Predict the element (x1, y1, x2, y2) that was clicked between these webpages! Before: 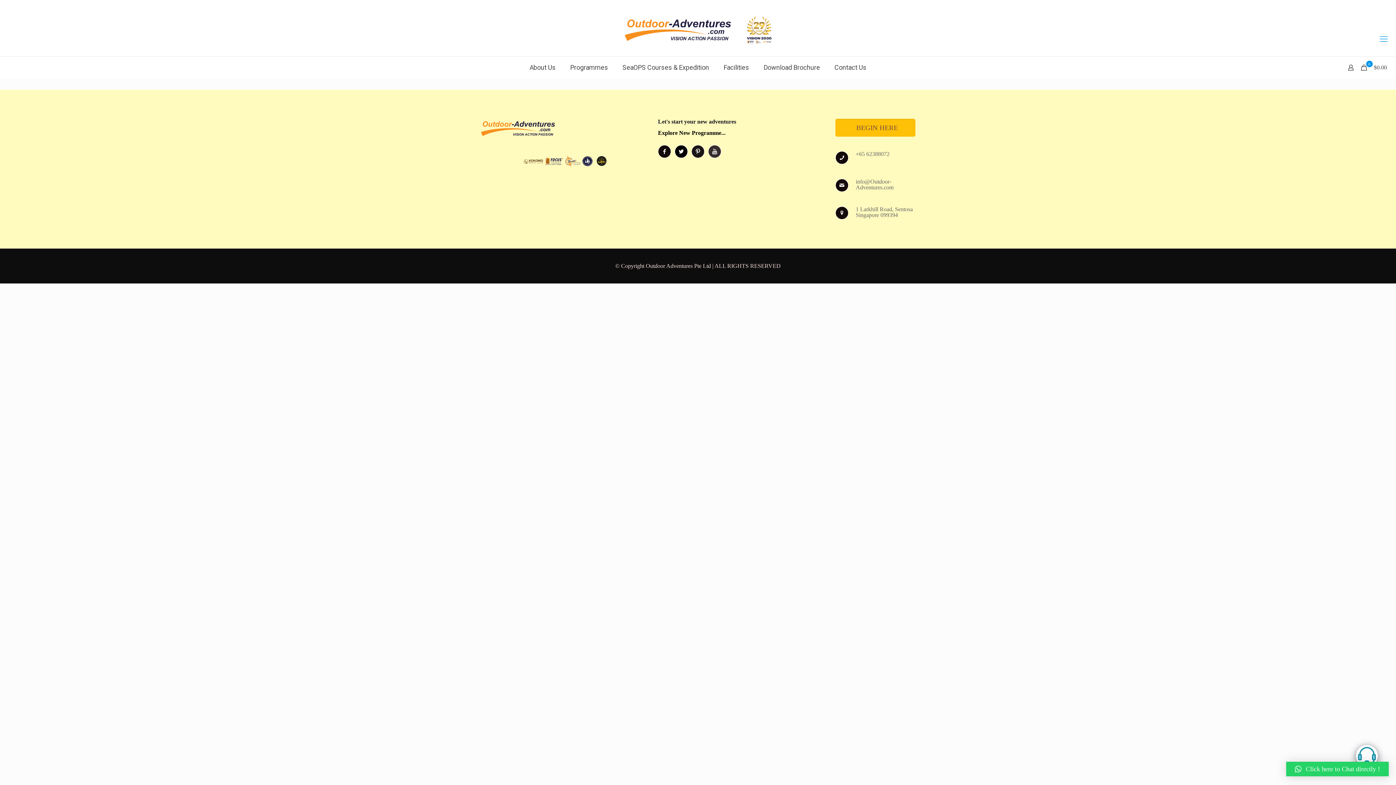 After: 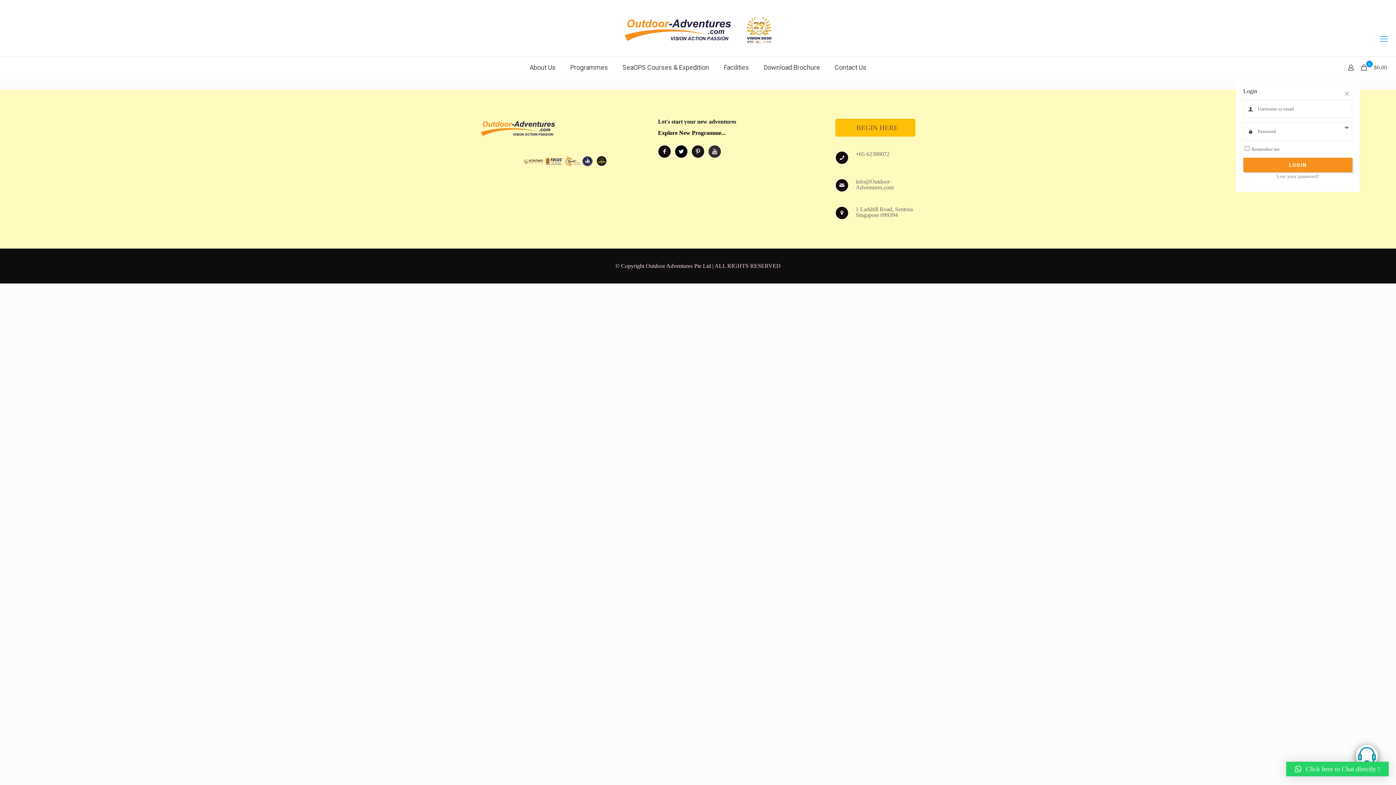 Action: bbox: (1346, 62, 1356, 72)